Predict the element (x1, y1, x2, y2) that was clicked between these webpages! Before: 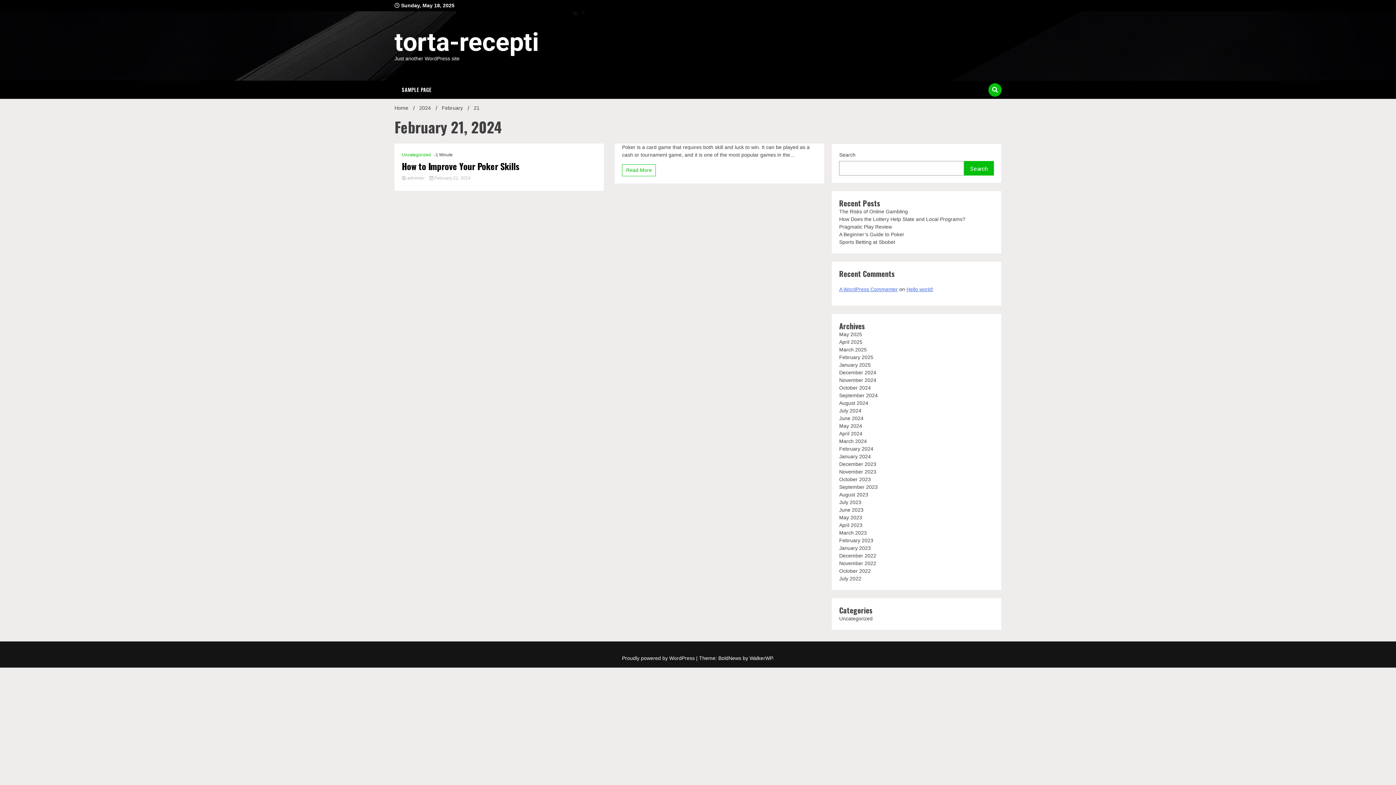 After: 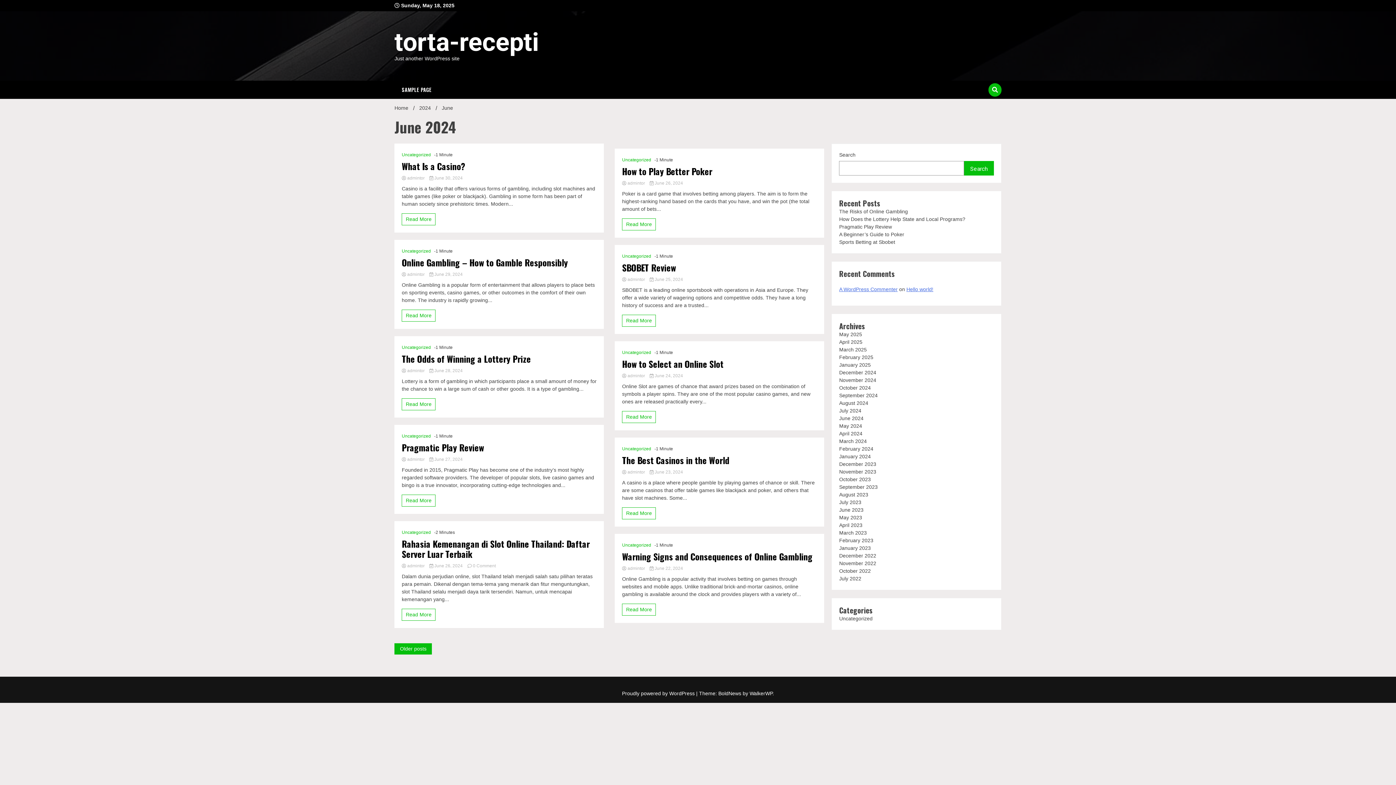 Action: bbox: (839, 415, 863, 421) label: June 2024